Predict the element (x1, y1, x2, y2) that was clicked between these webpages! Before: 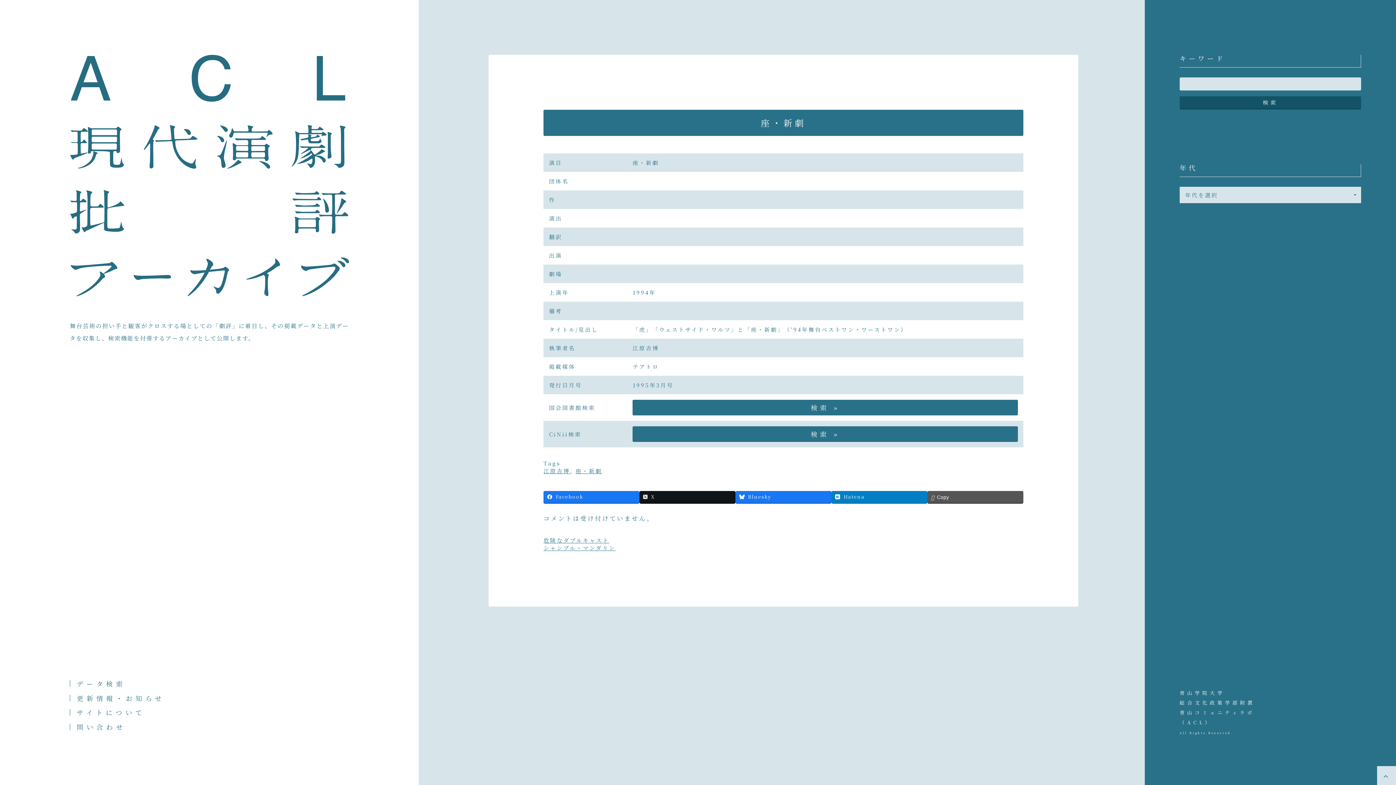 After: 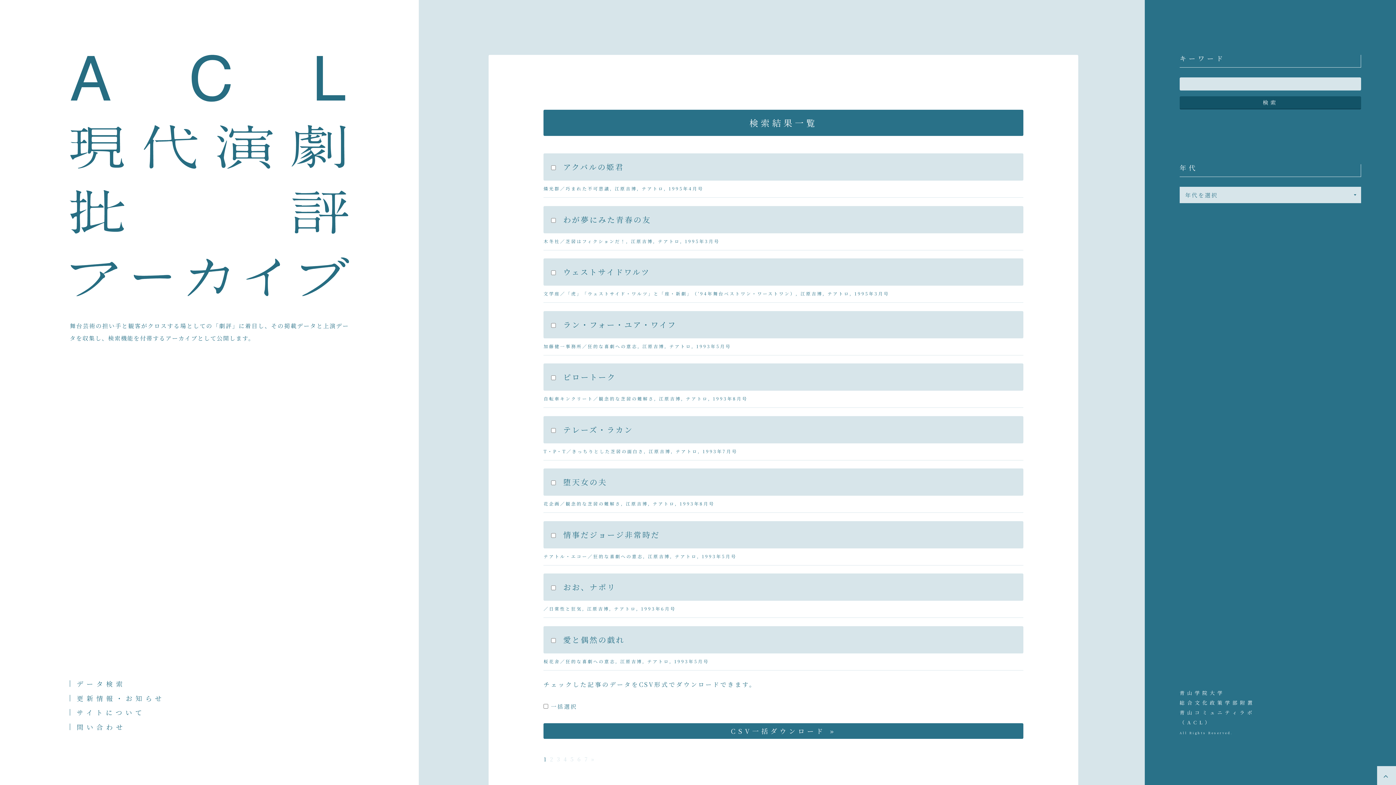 Action: bbox: (543, 467, 570, 475) label: 江原吉博